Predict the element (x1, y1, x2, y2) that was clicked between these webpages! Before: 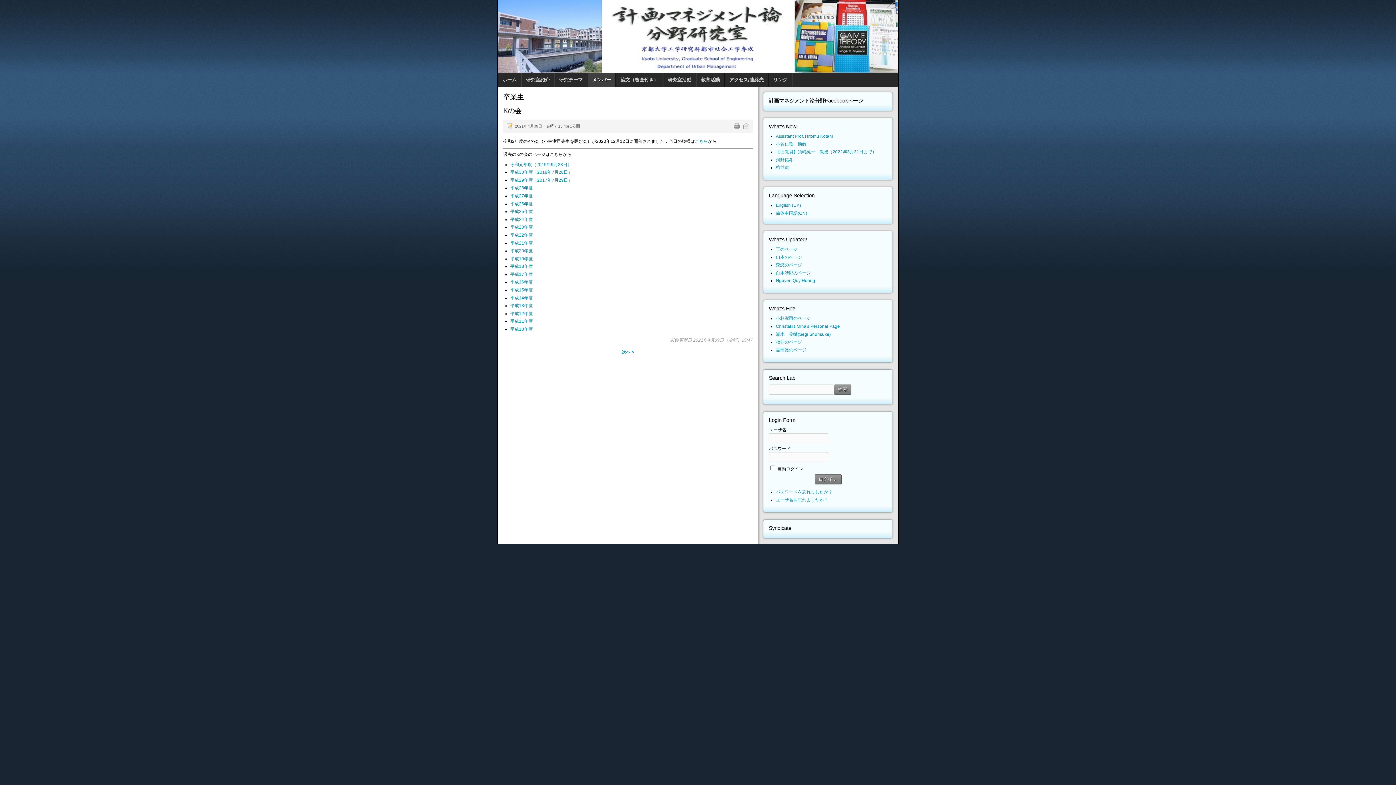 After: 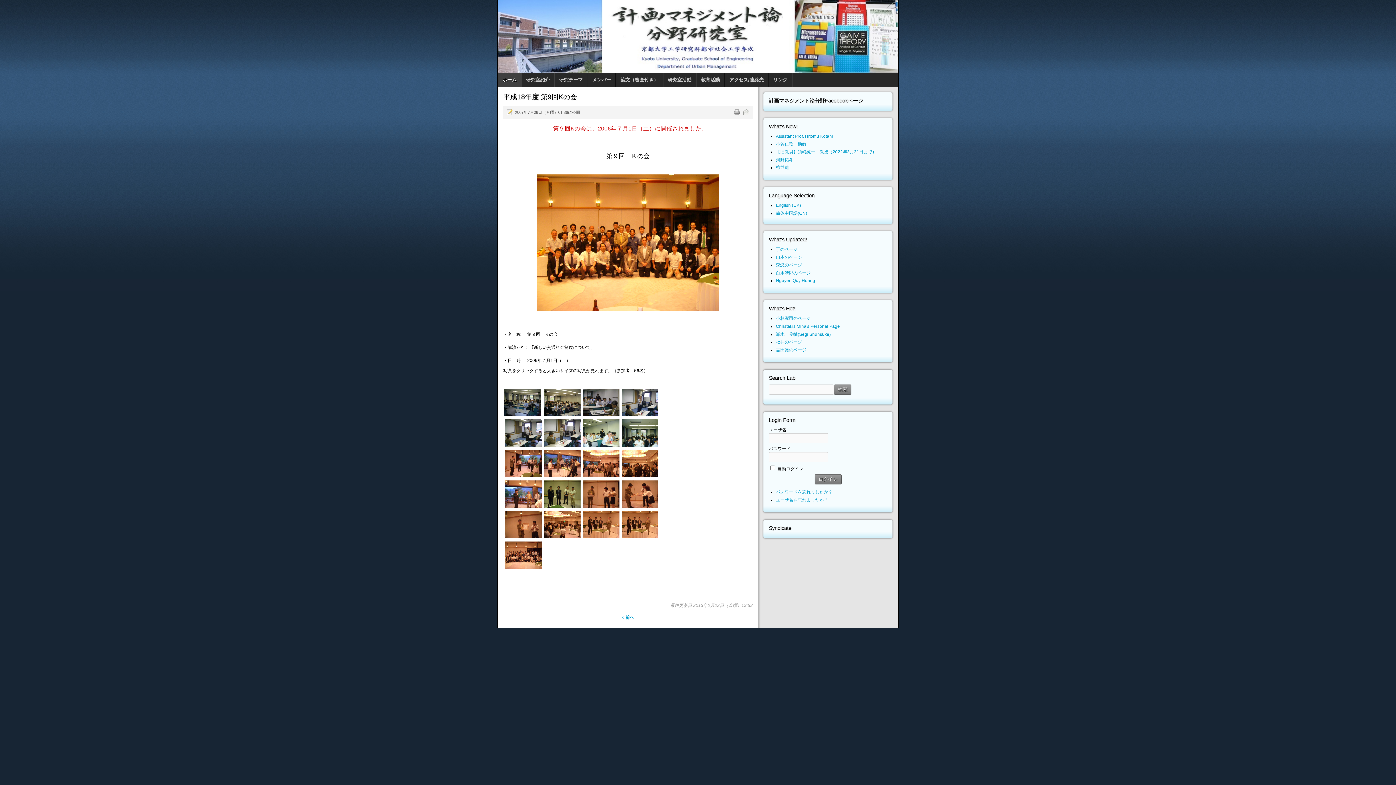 Action: bbox: (510, 264, 532, 269) label: 平成18年度